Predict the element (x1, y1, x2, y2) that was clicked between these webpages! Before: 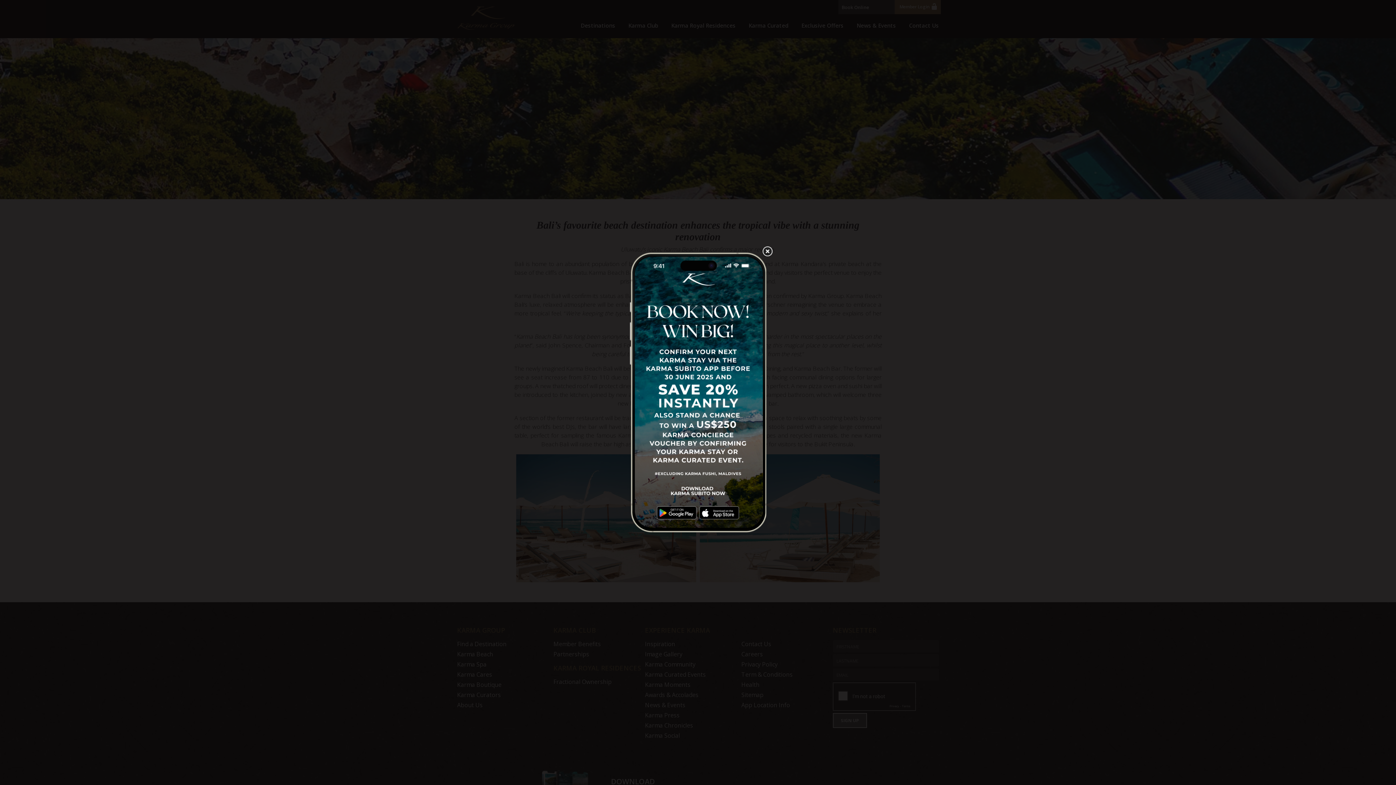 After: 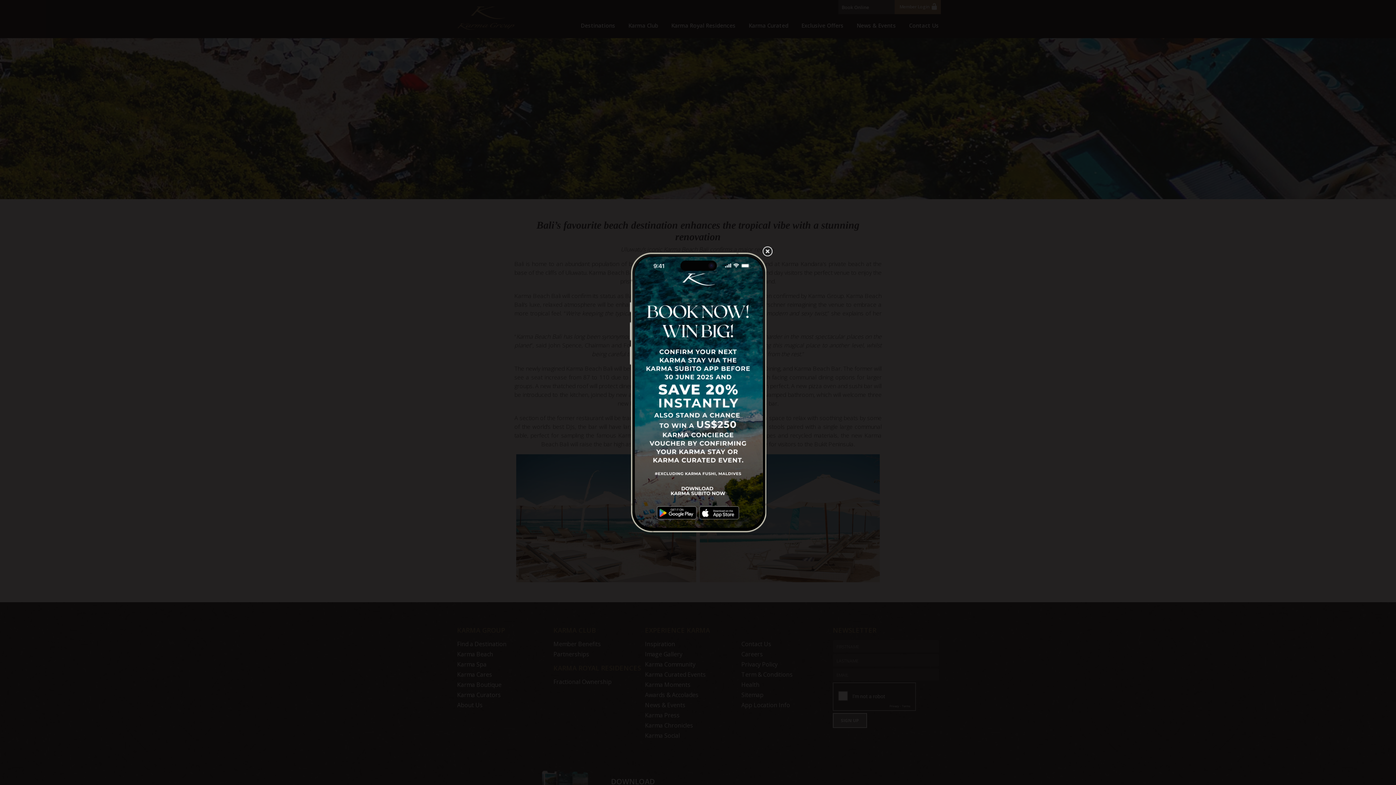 Action: bbox: (657, 514, 697, 521)